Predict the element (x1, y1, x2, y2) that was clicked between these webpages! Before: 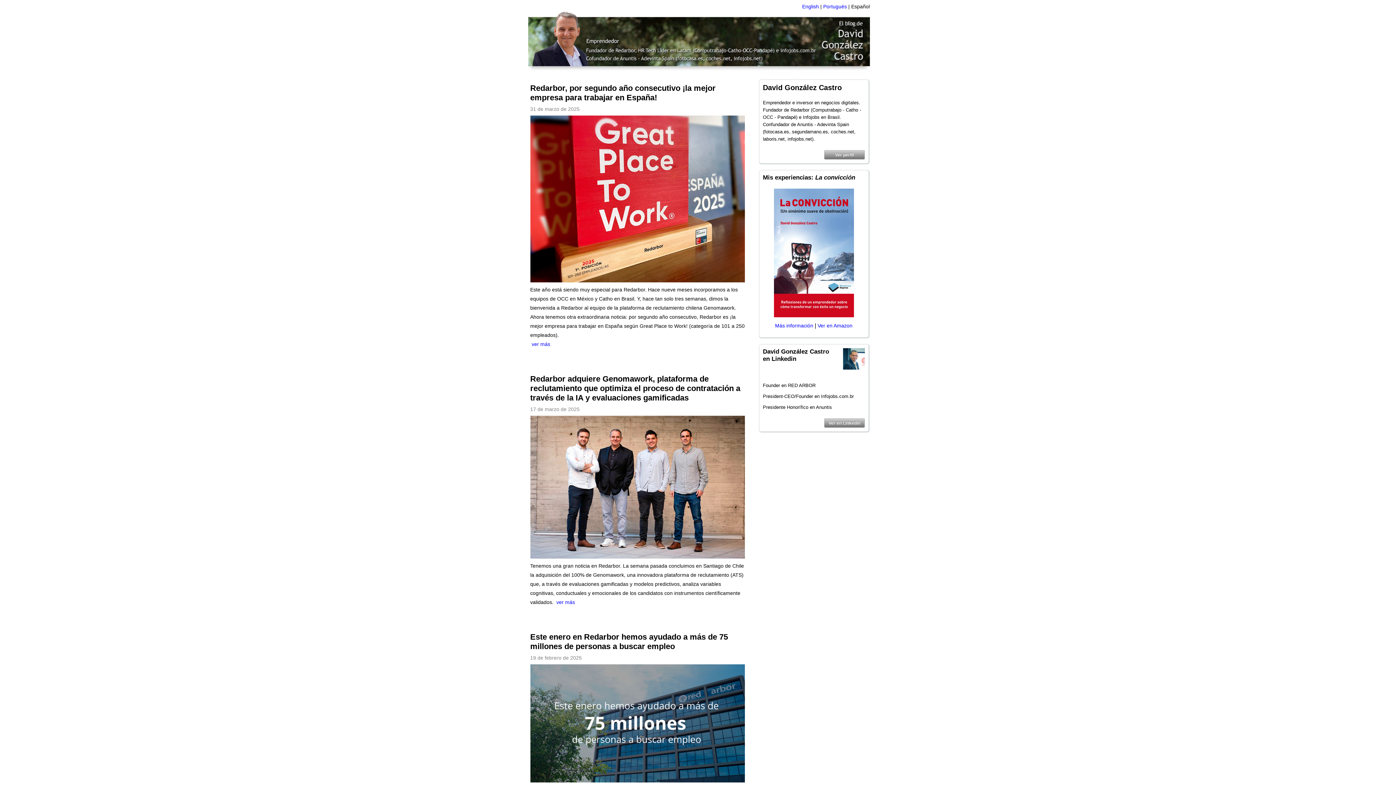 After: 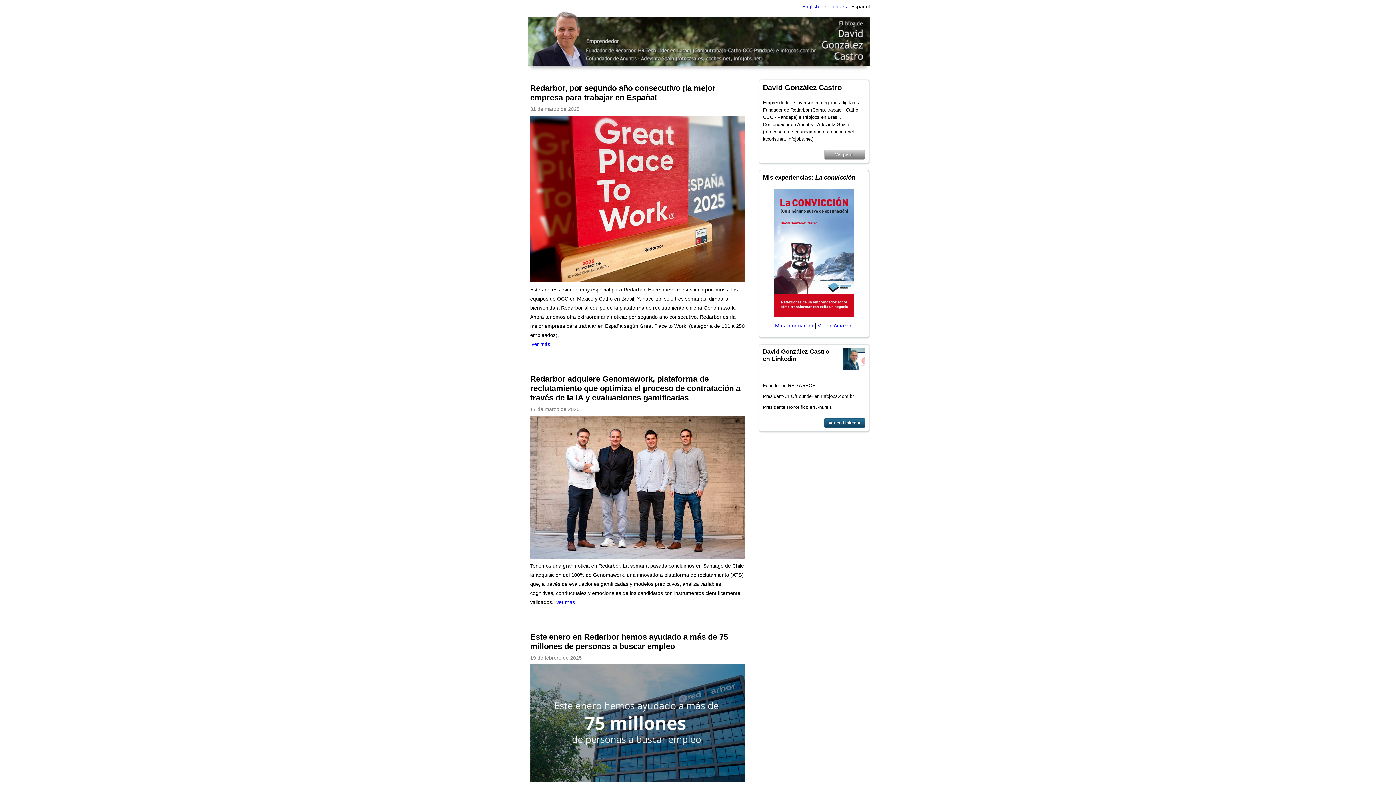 Action: bbox: (824, 418, 864, 428) label: Ver en Linkedin